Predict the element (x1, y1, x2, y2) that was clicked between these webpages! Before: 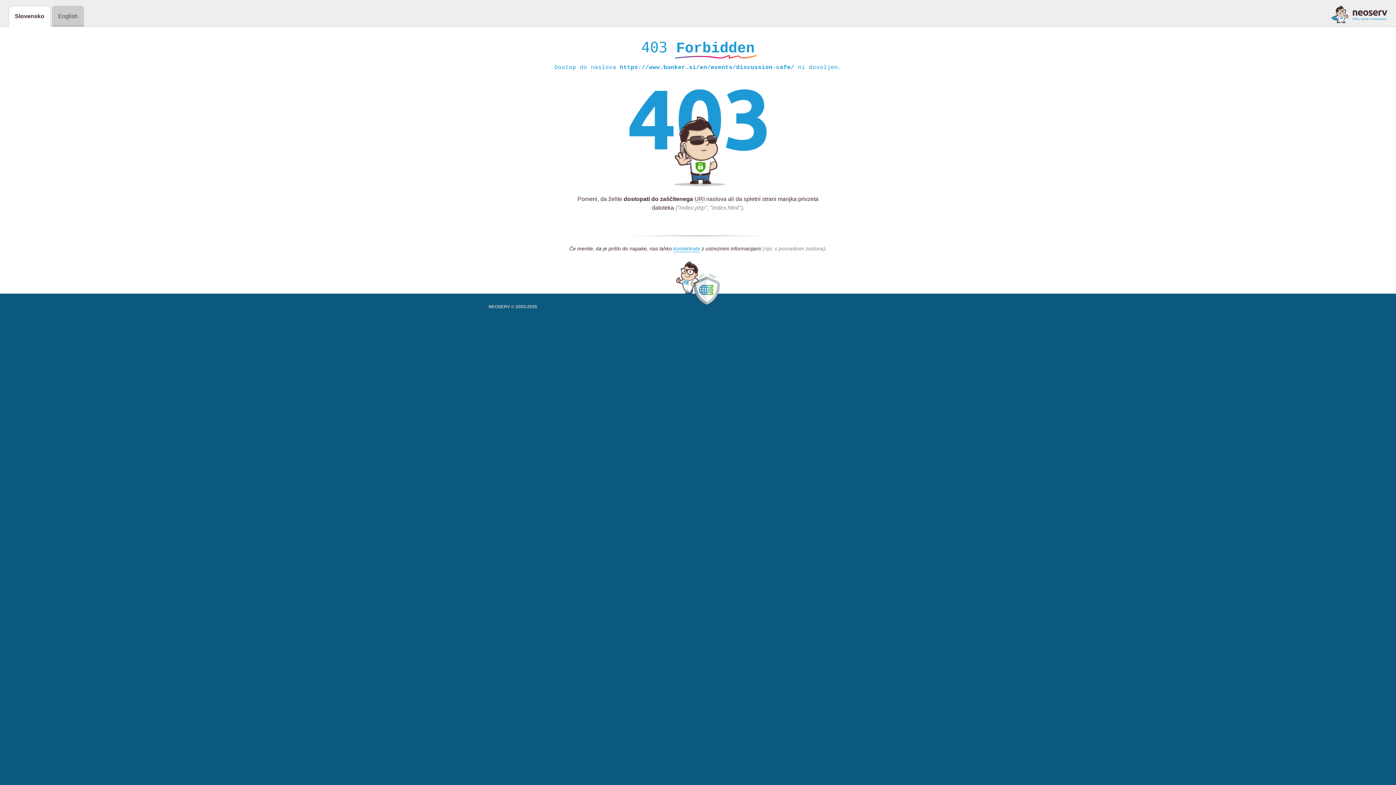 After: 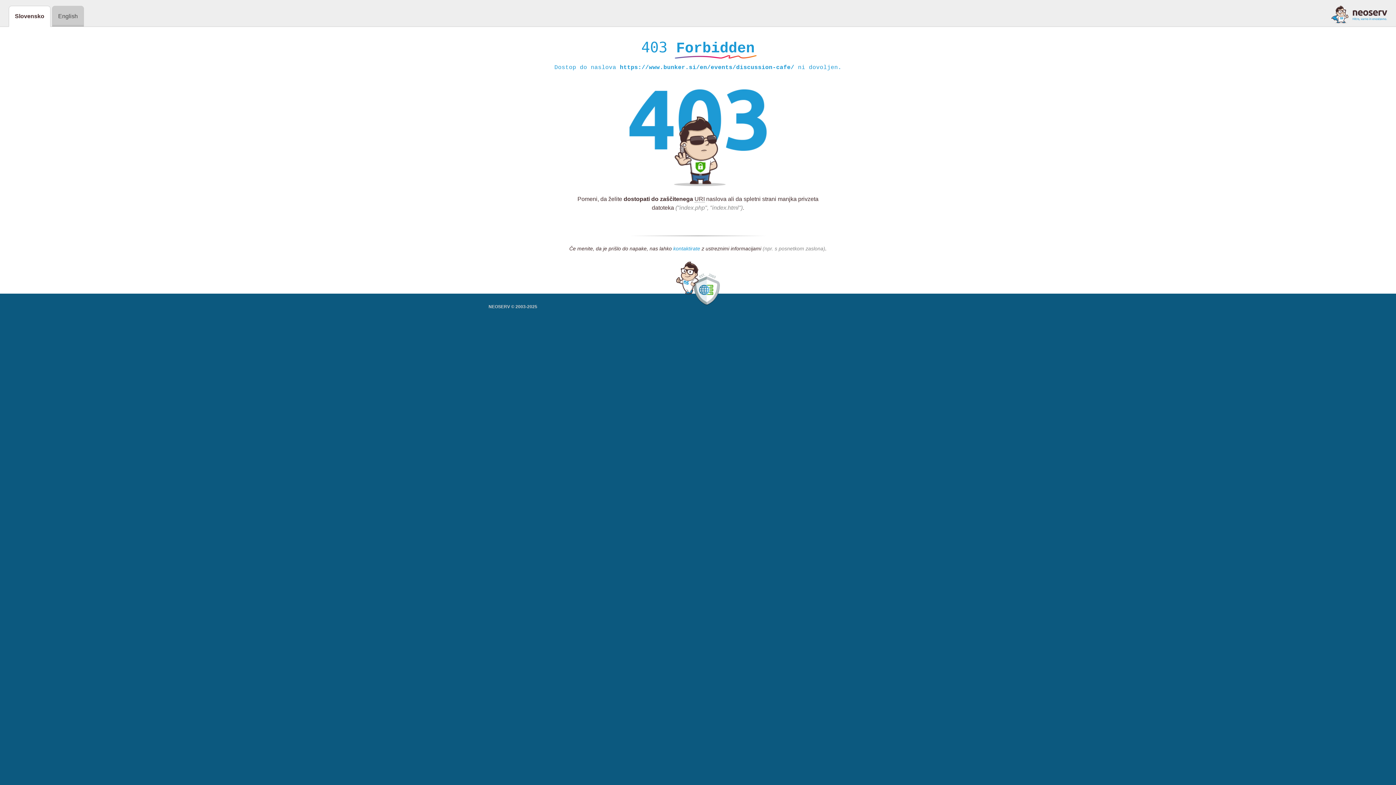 Action: label: kontaktirate bbox: (673, 245, 700, 252)